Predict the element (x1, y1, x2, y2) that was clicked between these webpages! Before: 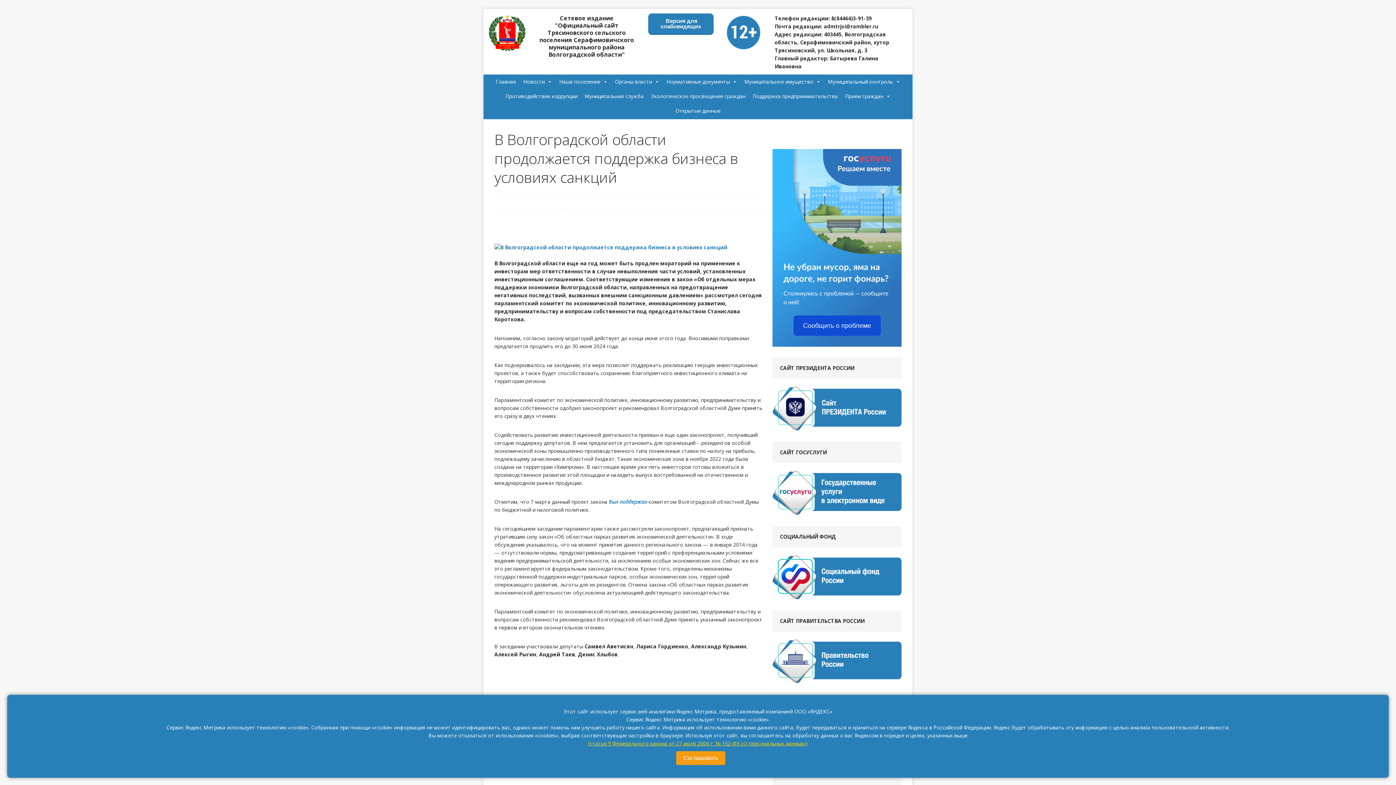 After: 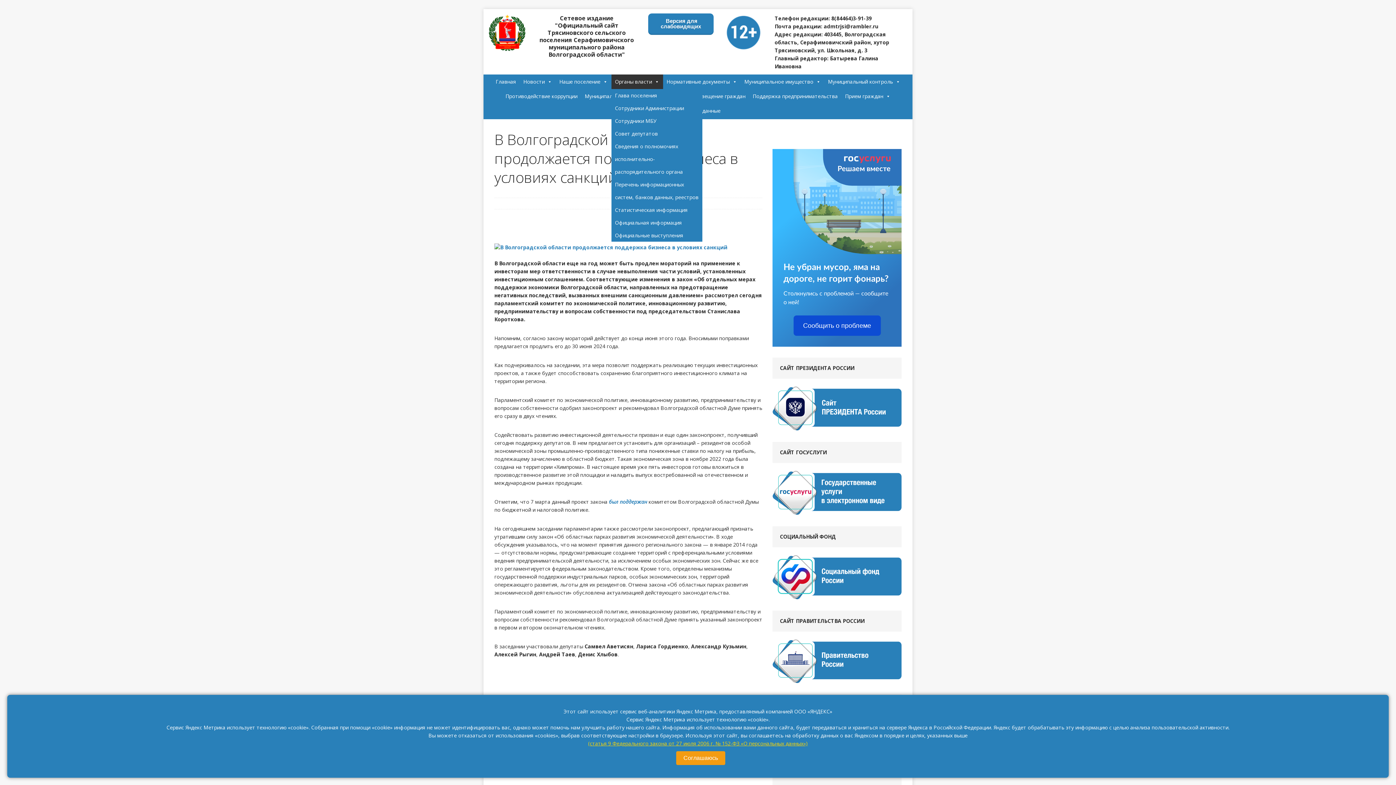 Action: label: Органы власти bbox: (611, 74, 663, 89)